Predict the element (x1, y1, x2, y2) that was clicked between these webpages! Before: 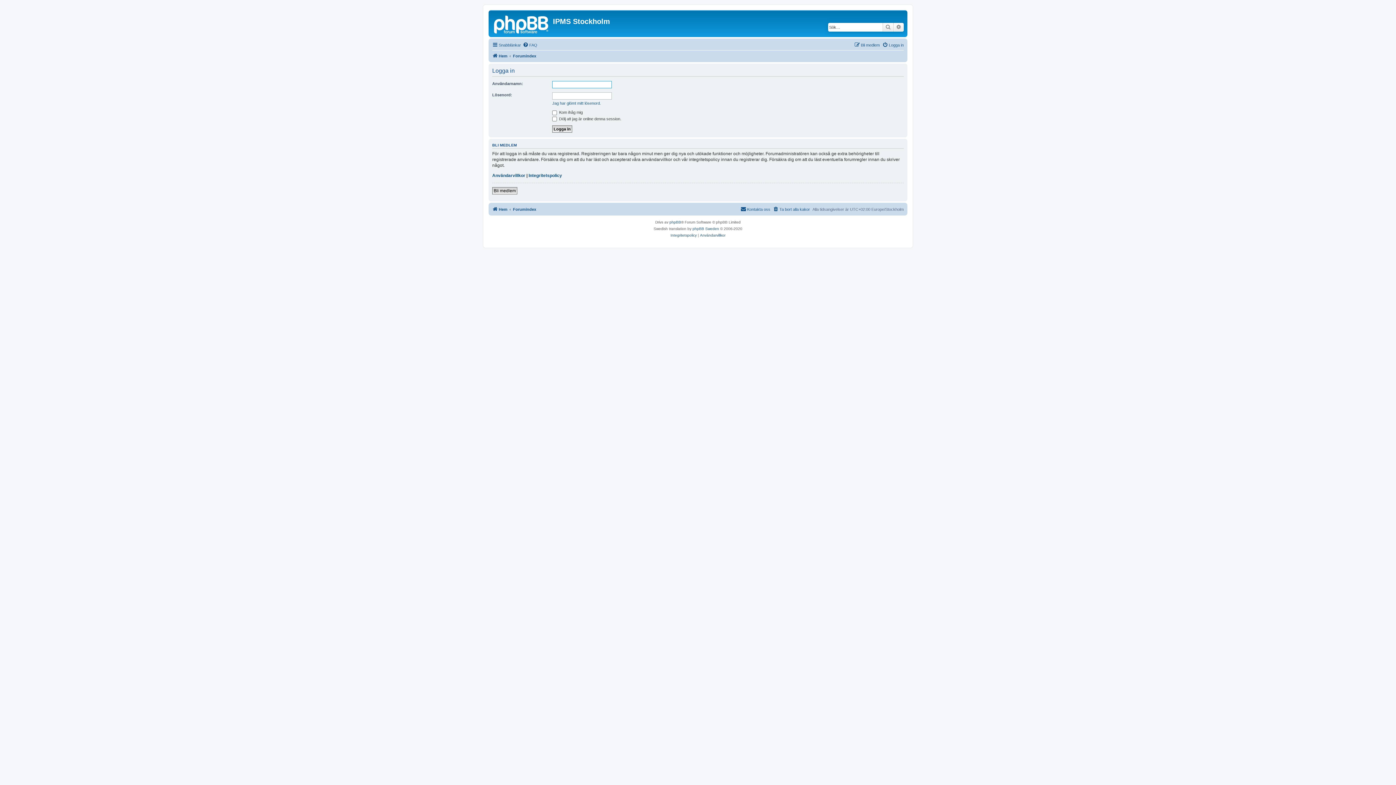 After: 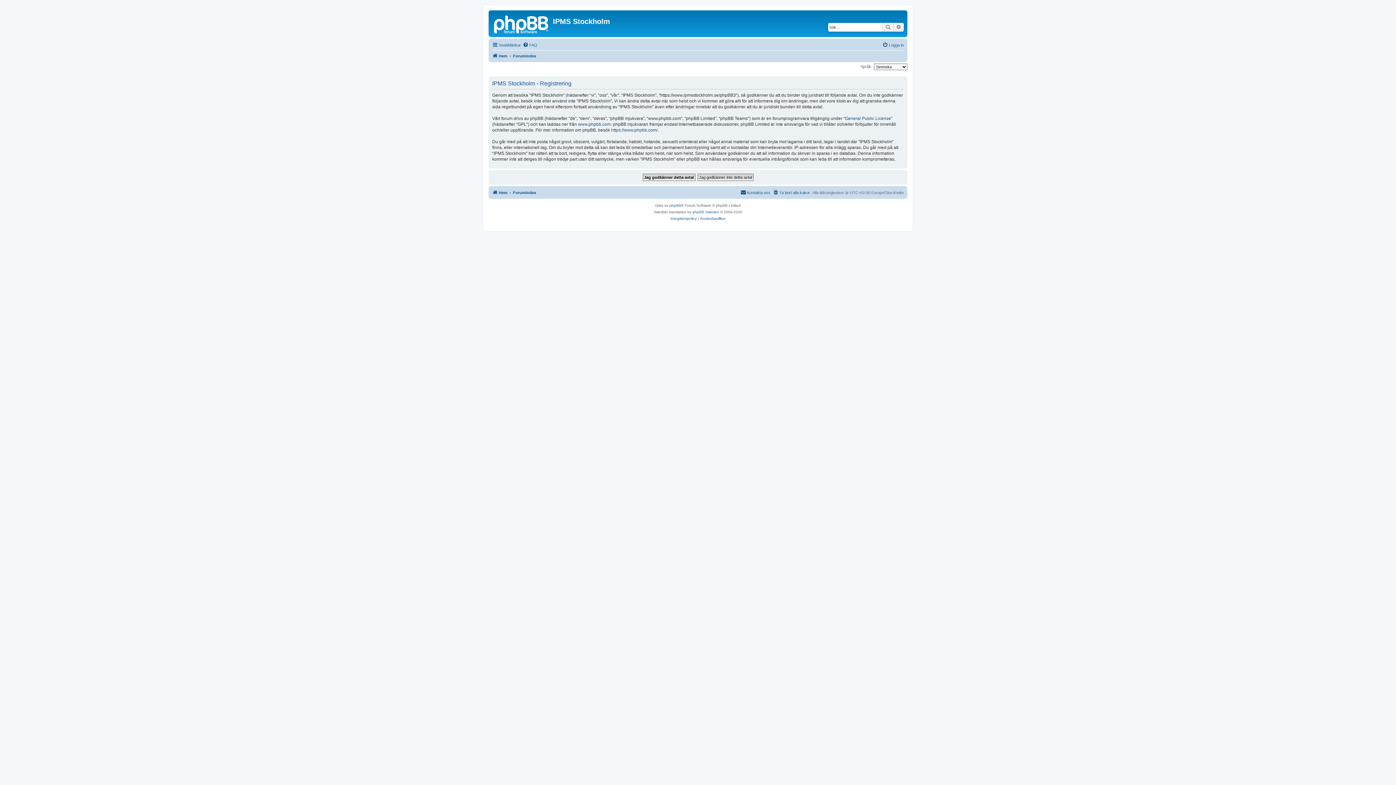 Action: bbox: (854, 40, 880, 49) label: Bli medlem